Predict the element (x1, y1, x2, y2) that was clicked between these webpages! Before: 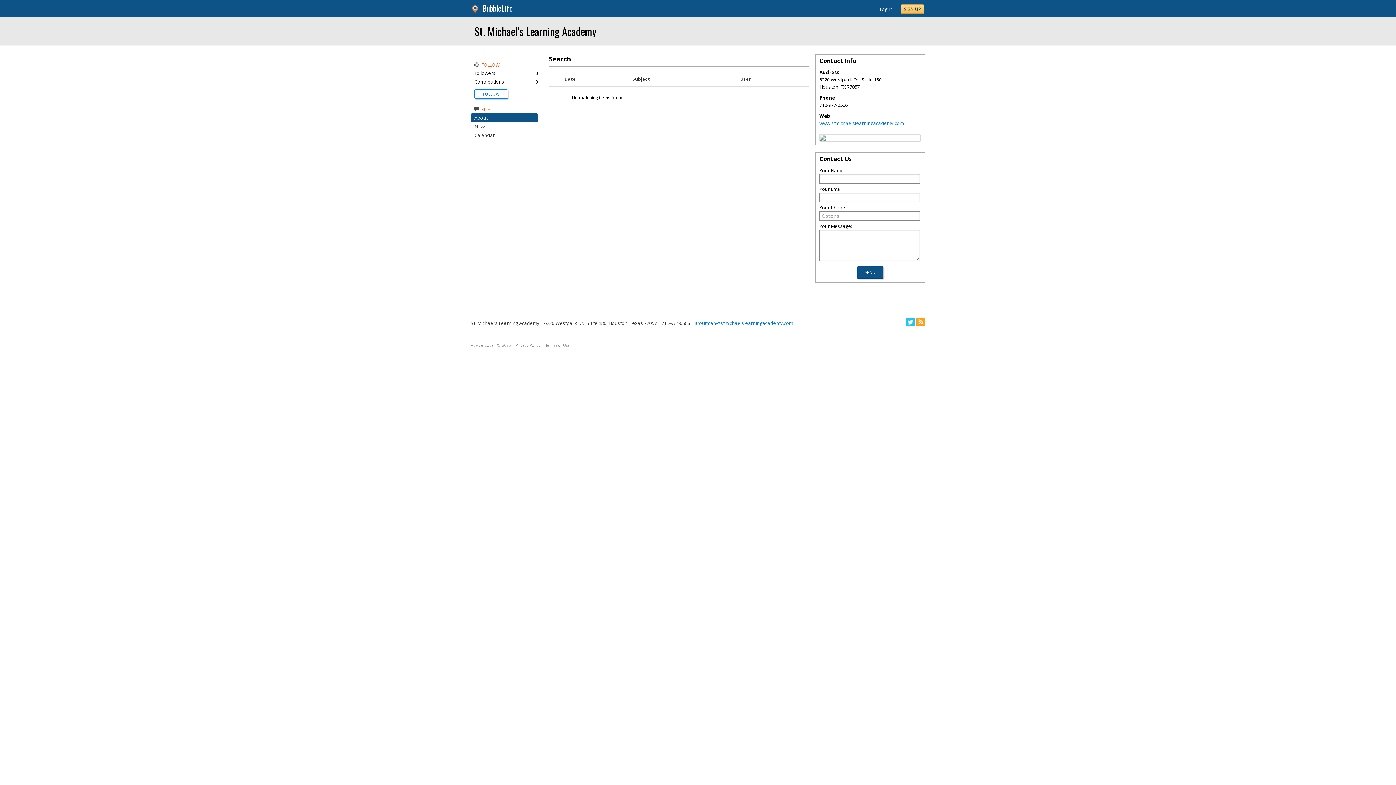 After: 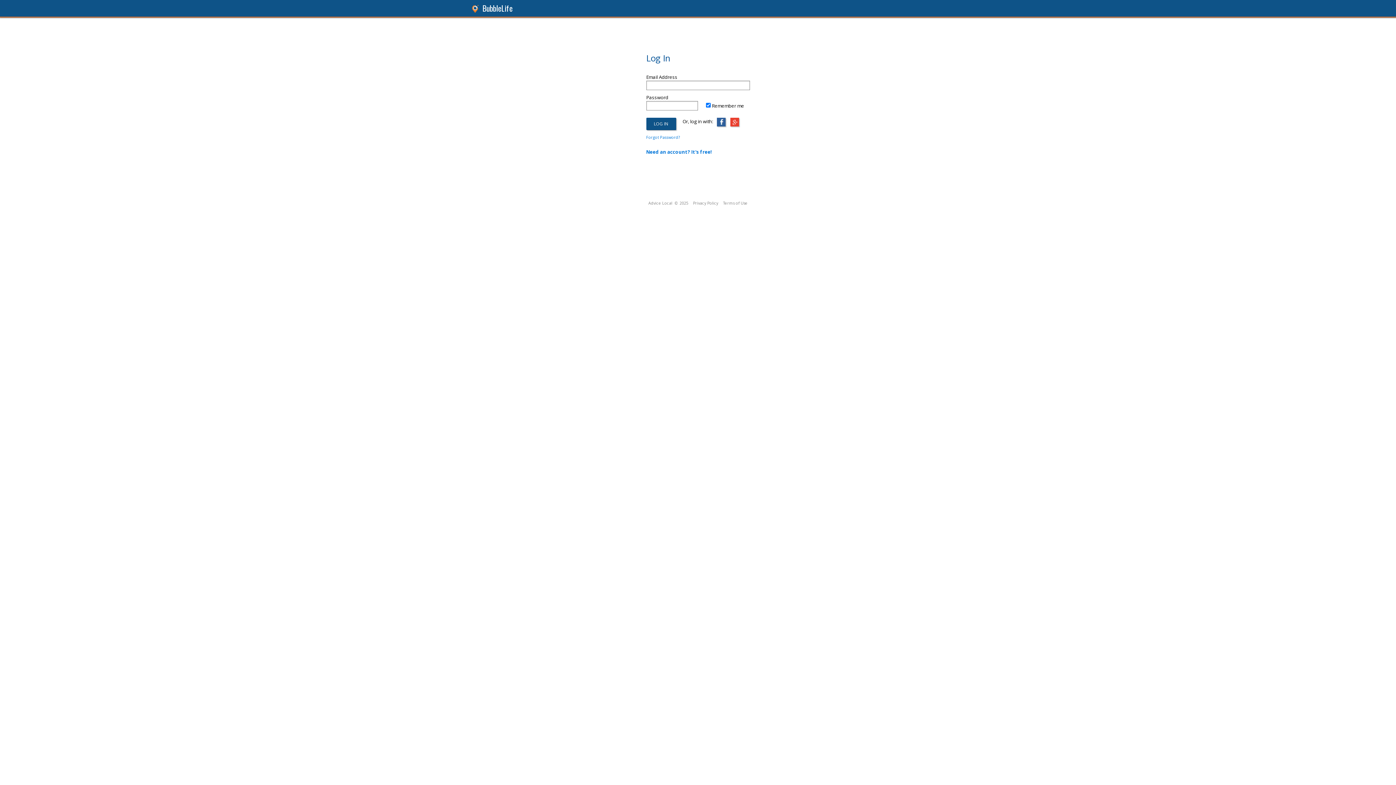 Action: bbox: (880, 5, 892, 12) label: Log In